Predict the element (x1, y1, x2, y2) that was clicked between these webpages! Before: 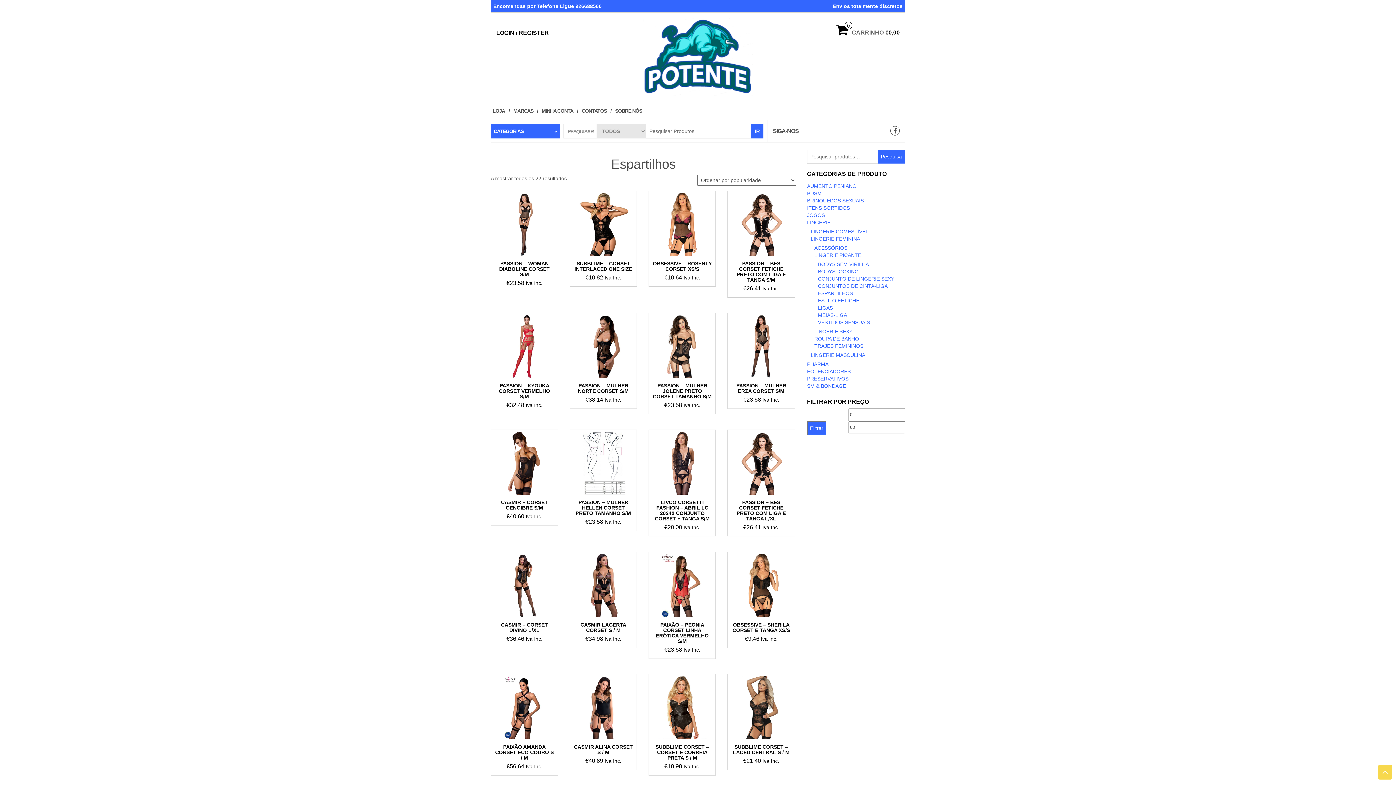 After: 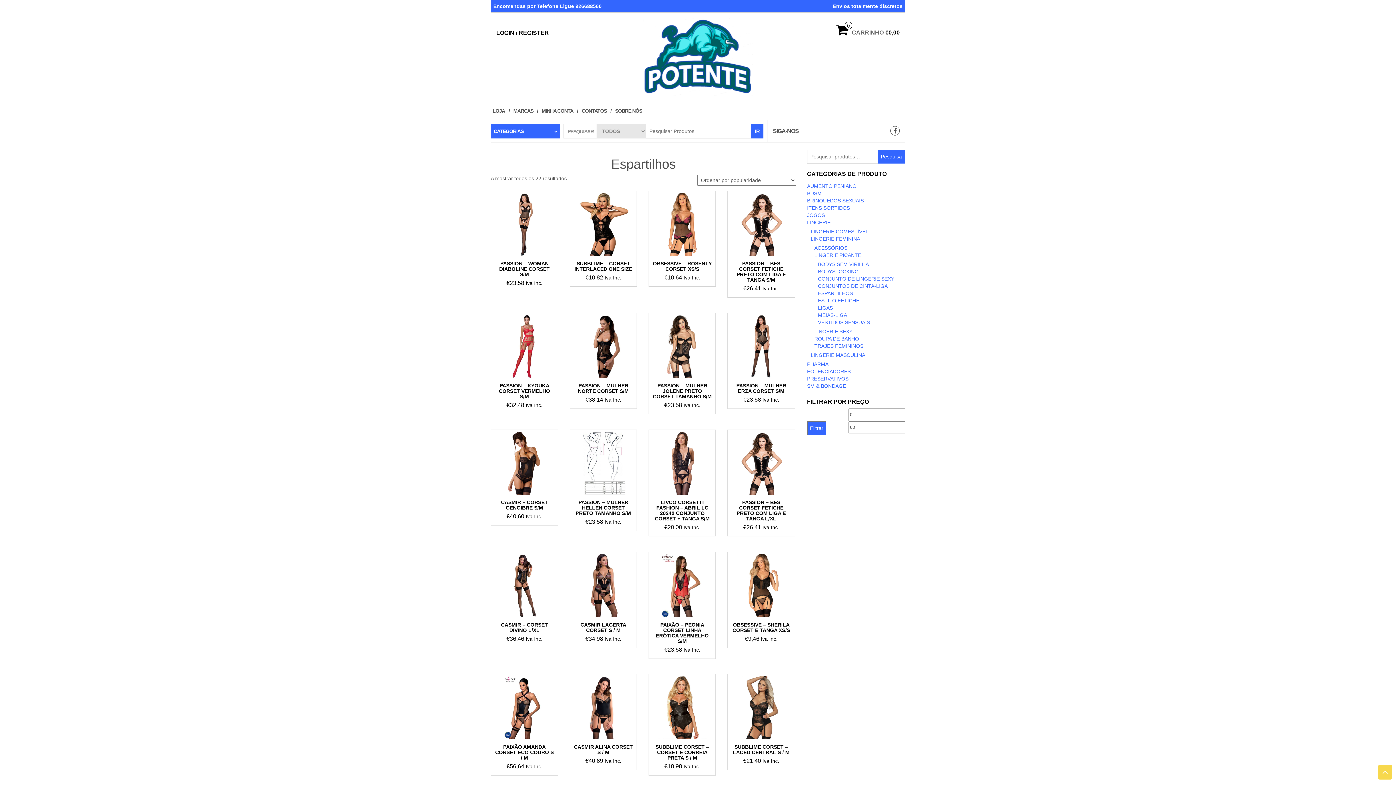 Action: bbox: (807, 421, 826, 435) label: Filtrar